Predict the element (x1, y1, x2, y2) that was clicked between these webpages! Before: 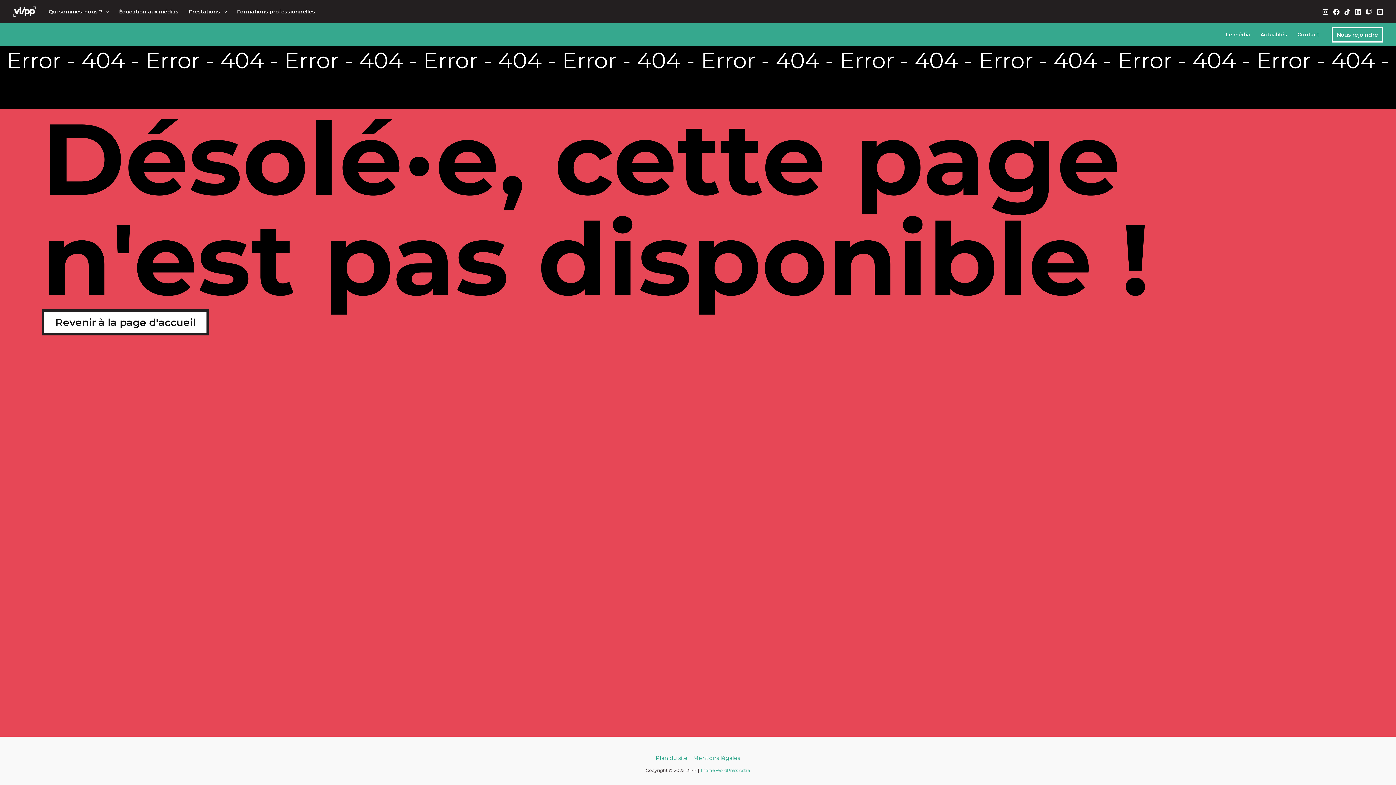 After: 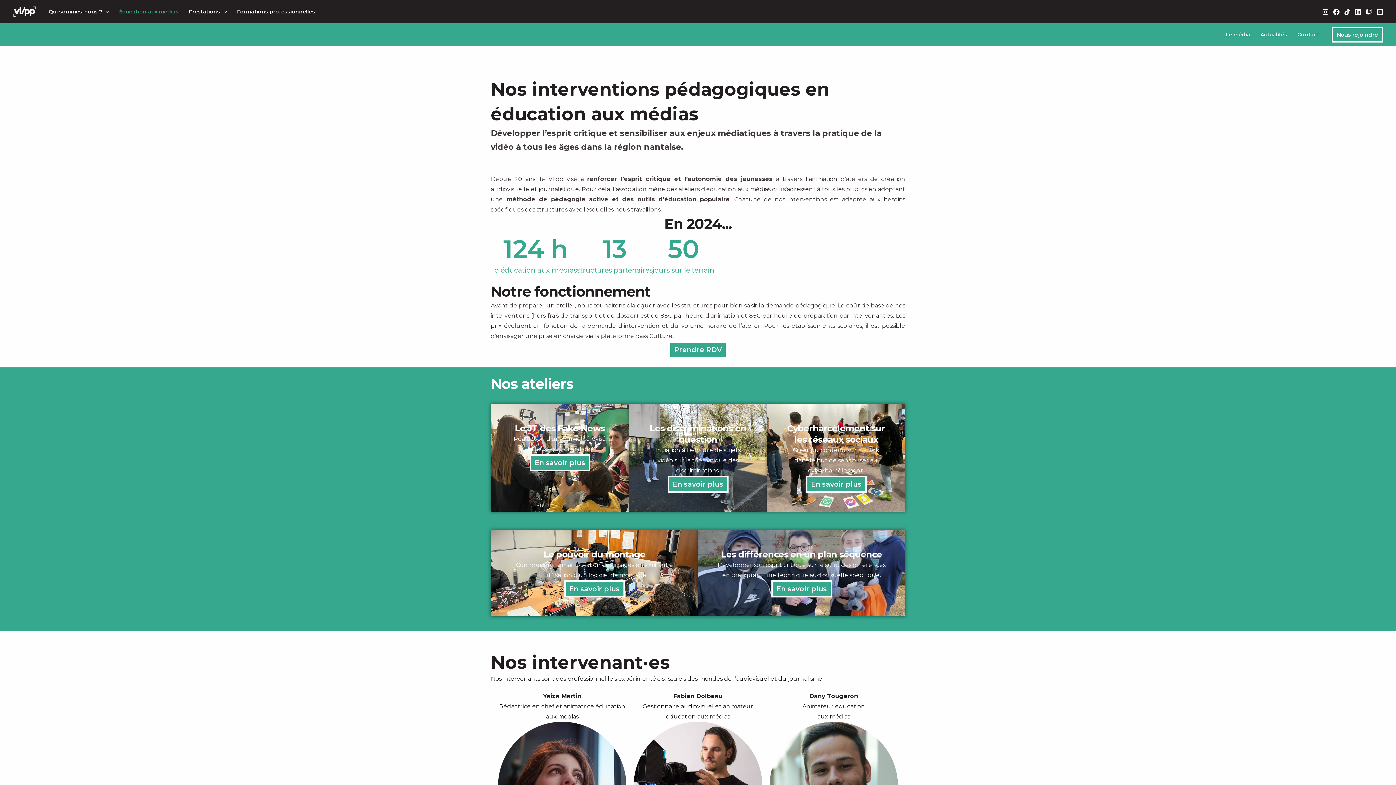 Action: bbox: (113, 7, 183, 15) label: Éducation aux médias